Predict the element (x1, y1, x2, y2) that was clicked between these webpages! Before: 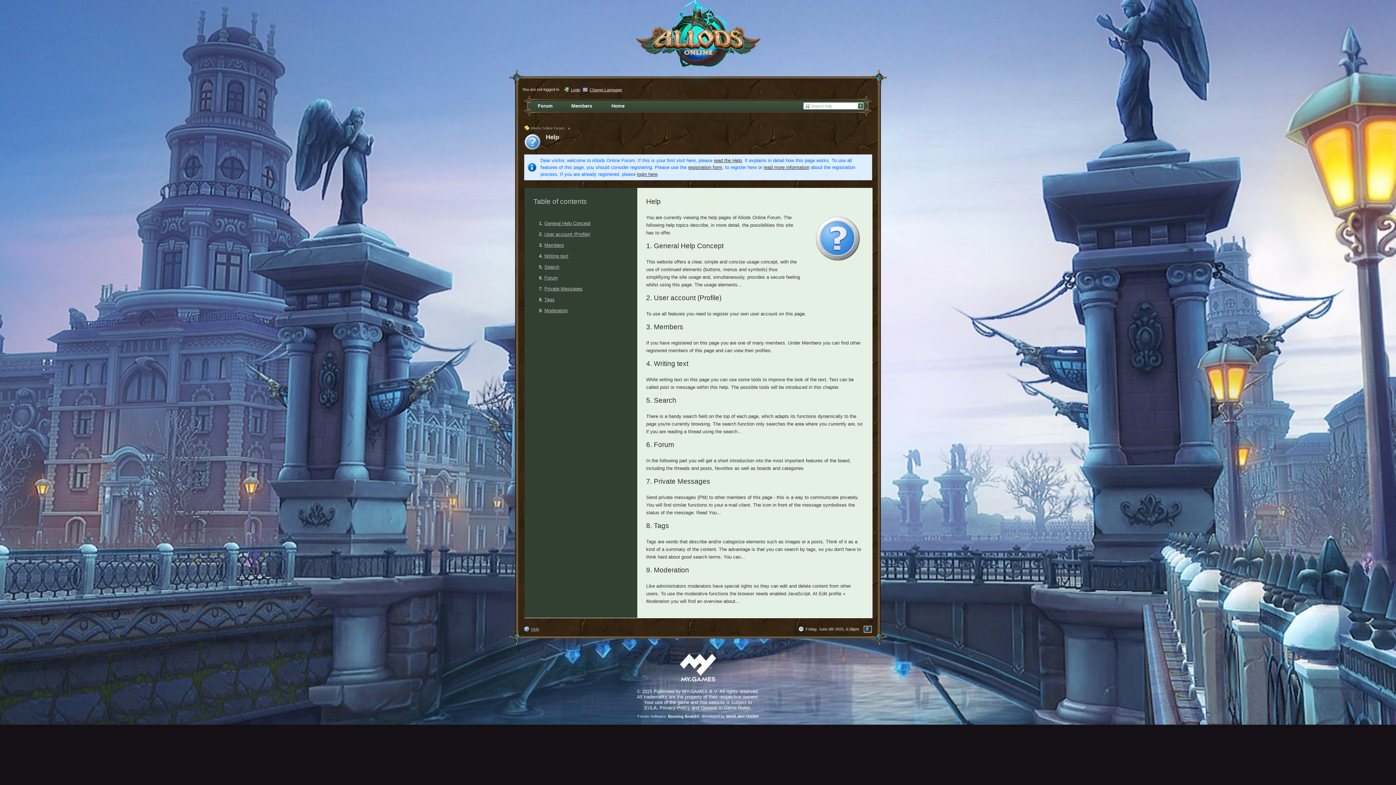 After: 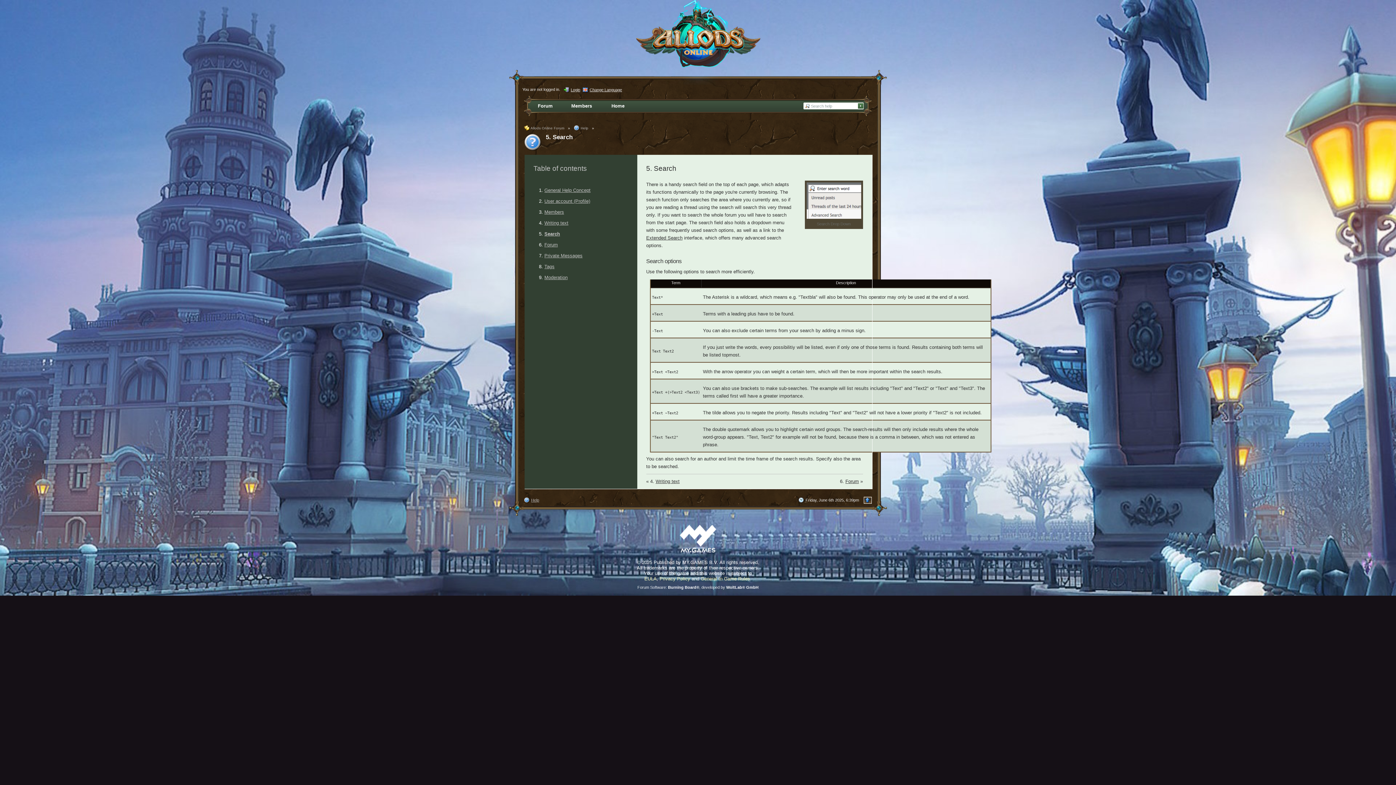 Action: label: Search bbox: (654, 396, 676, 404)